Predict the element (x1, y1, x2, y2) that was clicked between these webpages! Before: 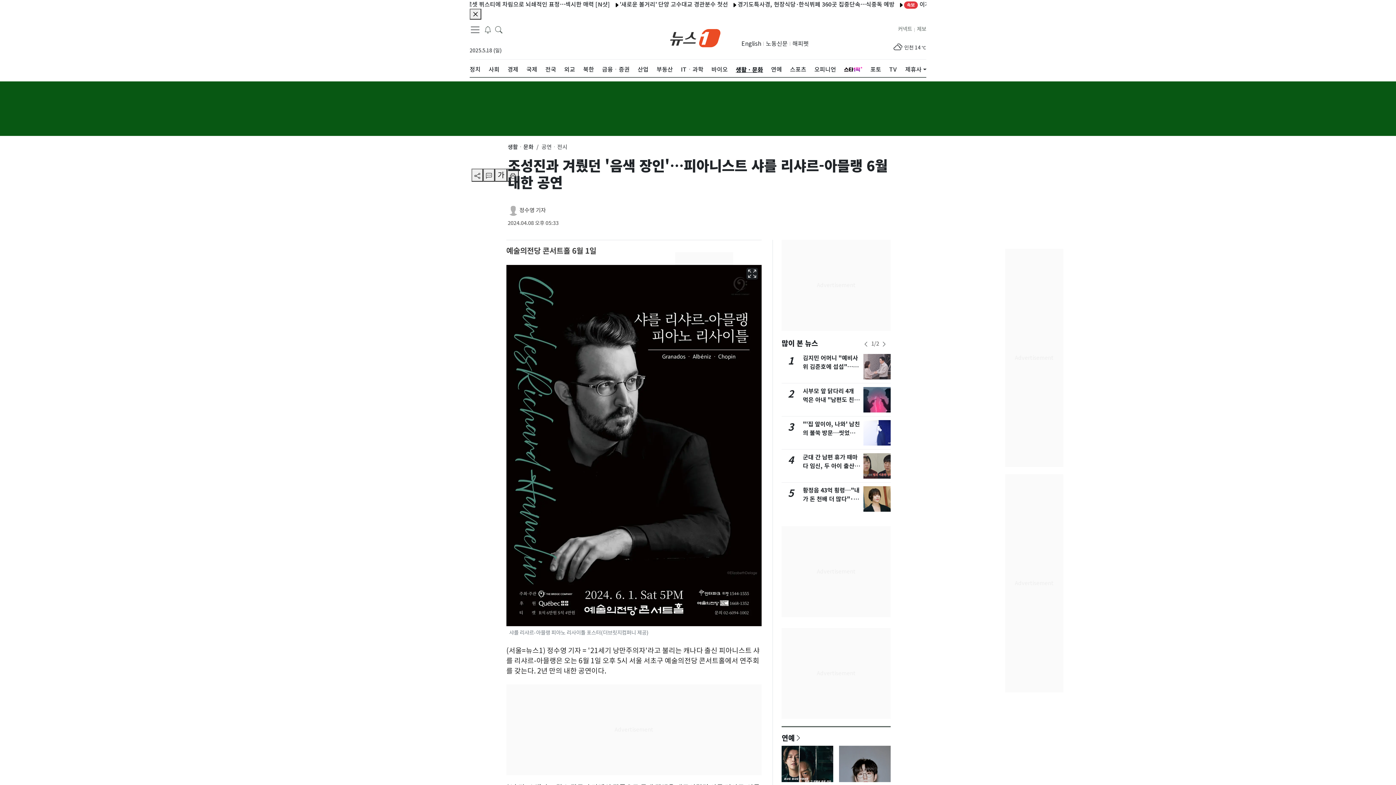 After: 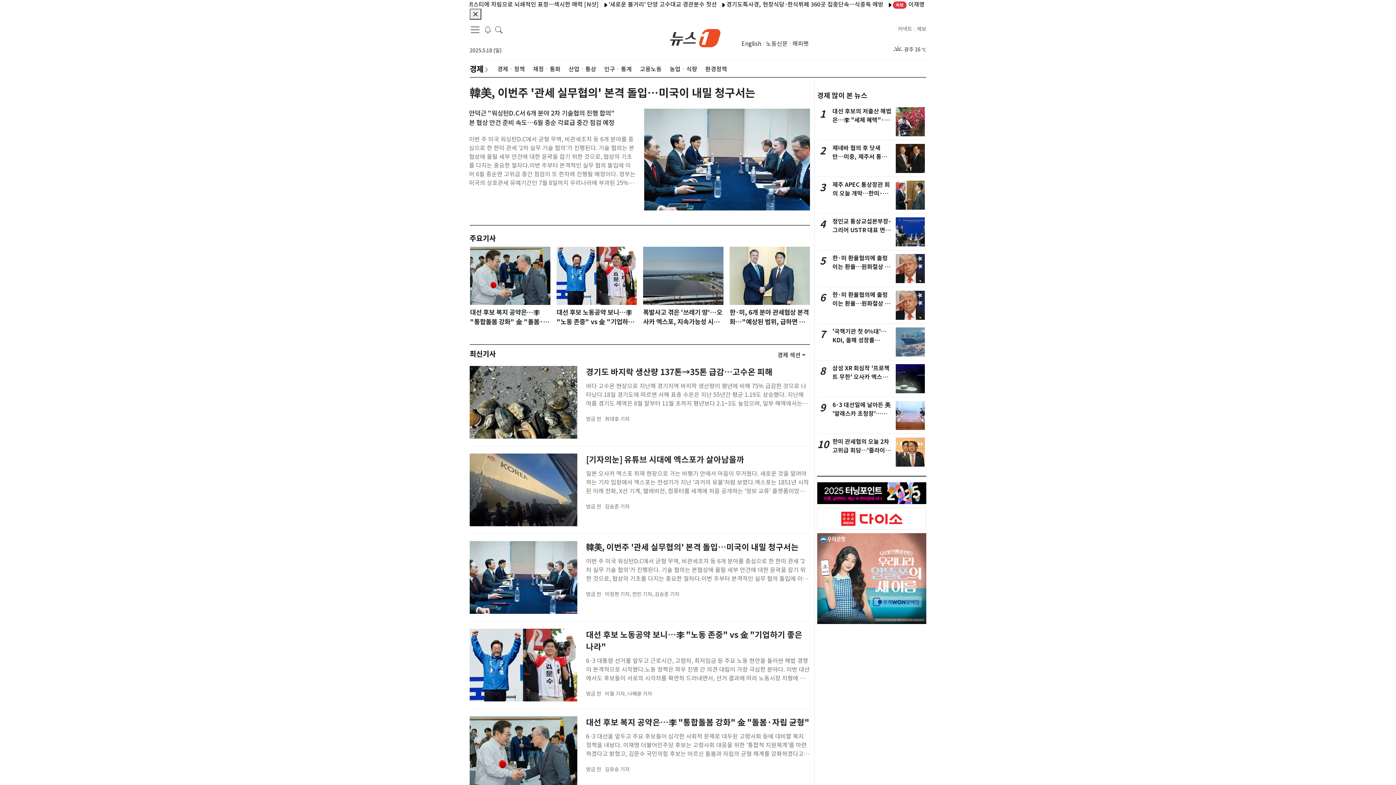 Action: bbox: (507, 59, 518, 79) label: 경제